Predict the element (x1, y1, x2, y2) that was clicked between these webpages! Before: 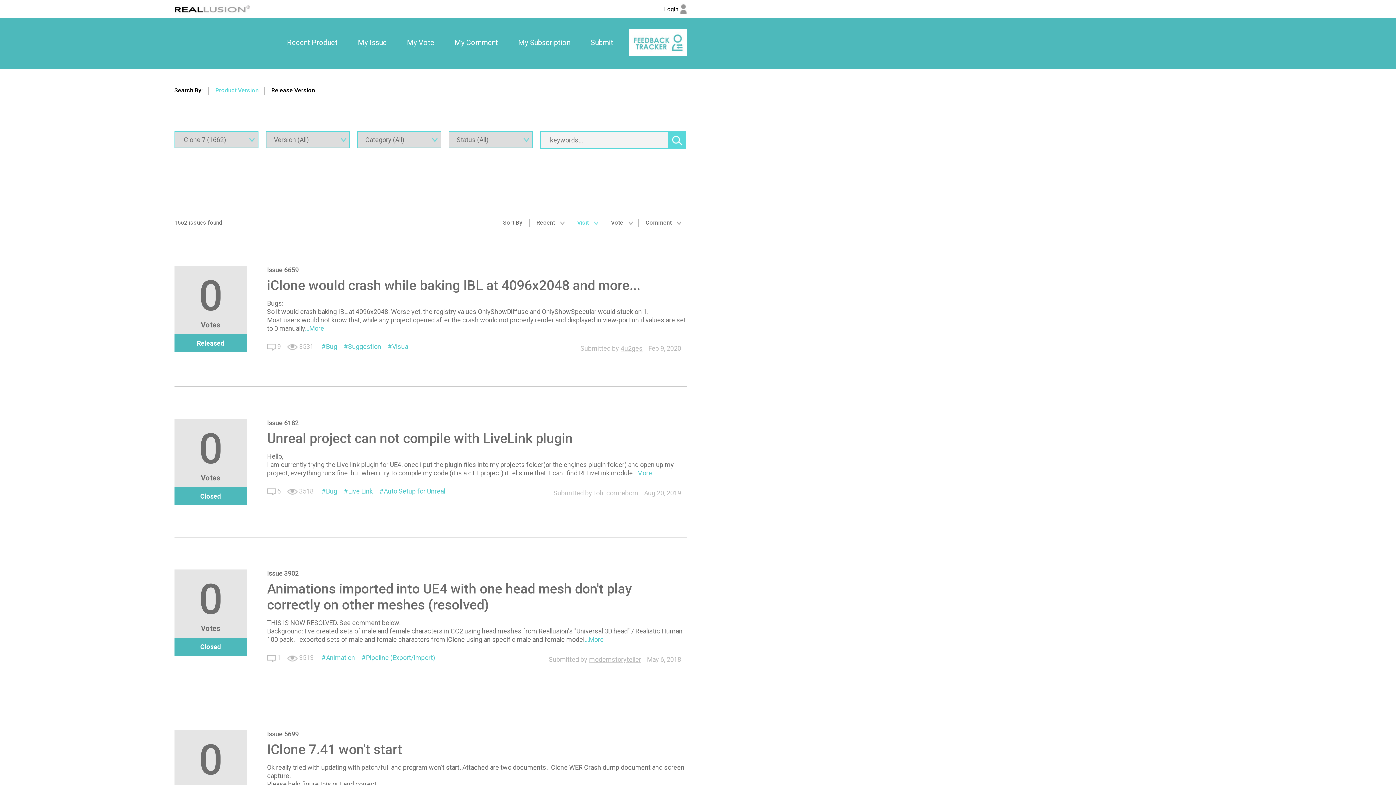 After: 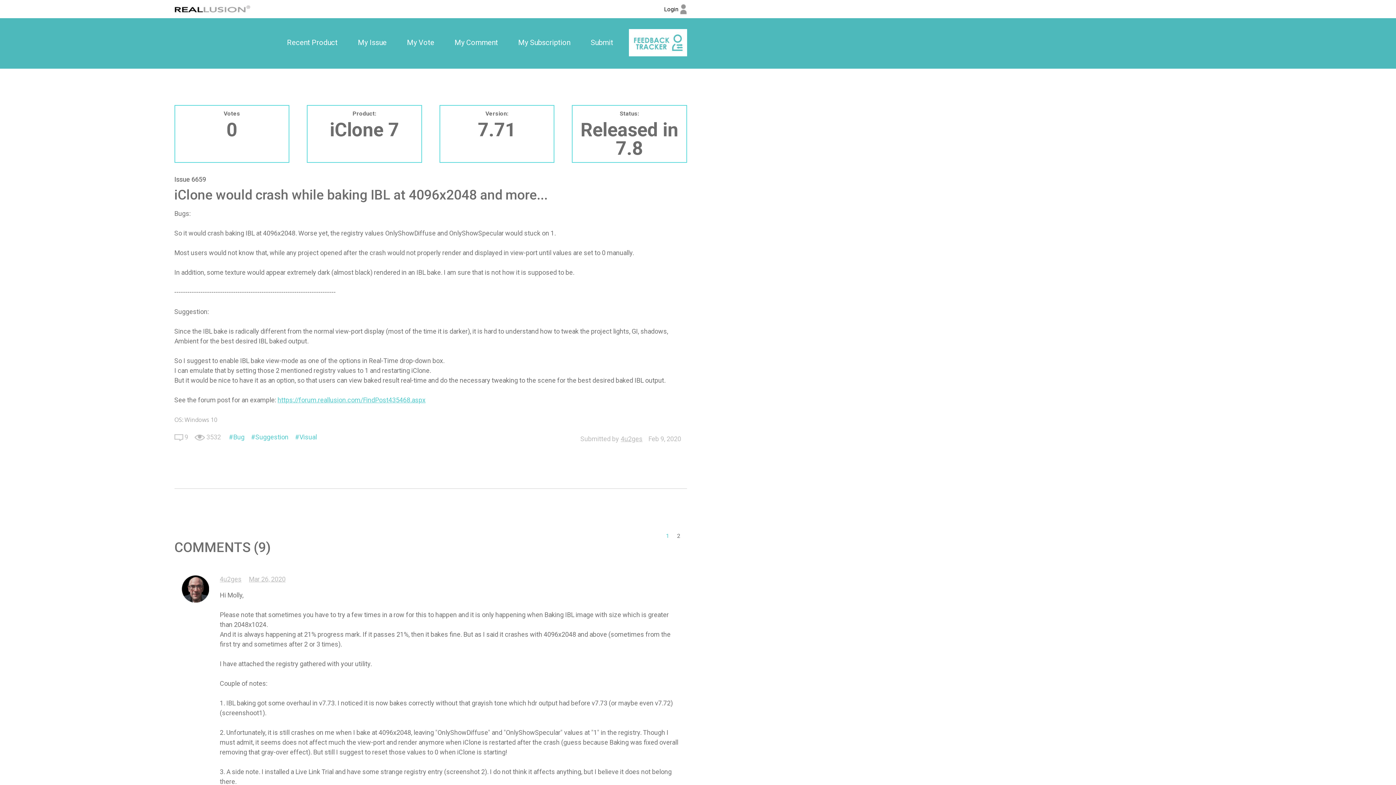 Action: bbox: (267, 266, 298, 273) label: Issue 6659